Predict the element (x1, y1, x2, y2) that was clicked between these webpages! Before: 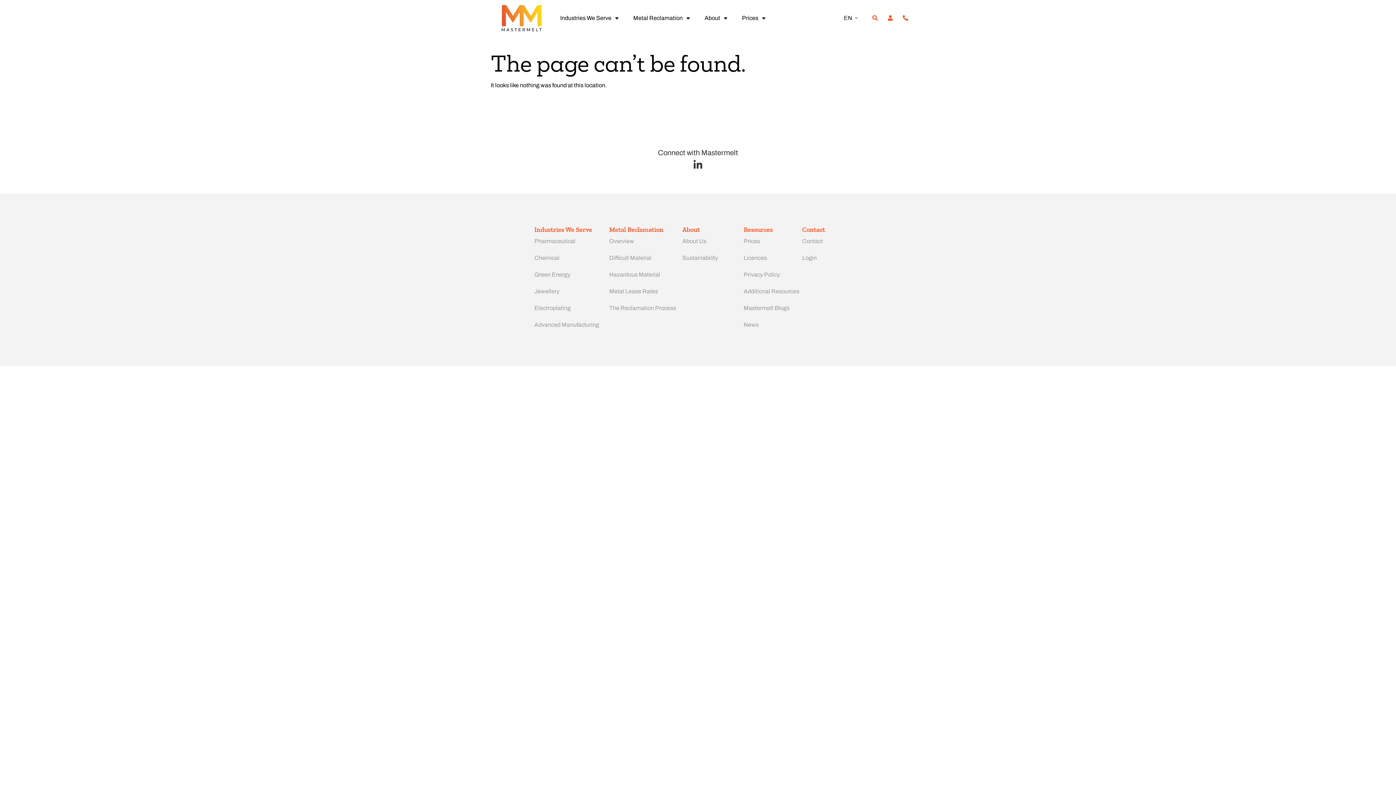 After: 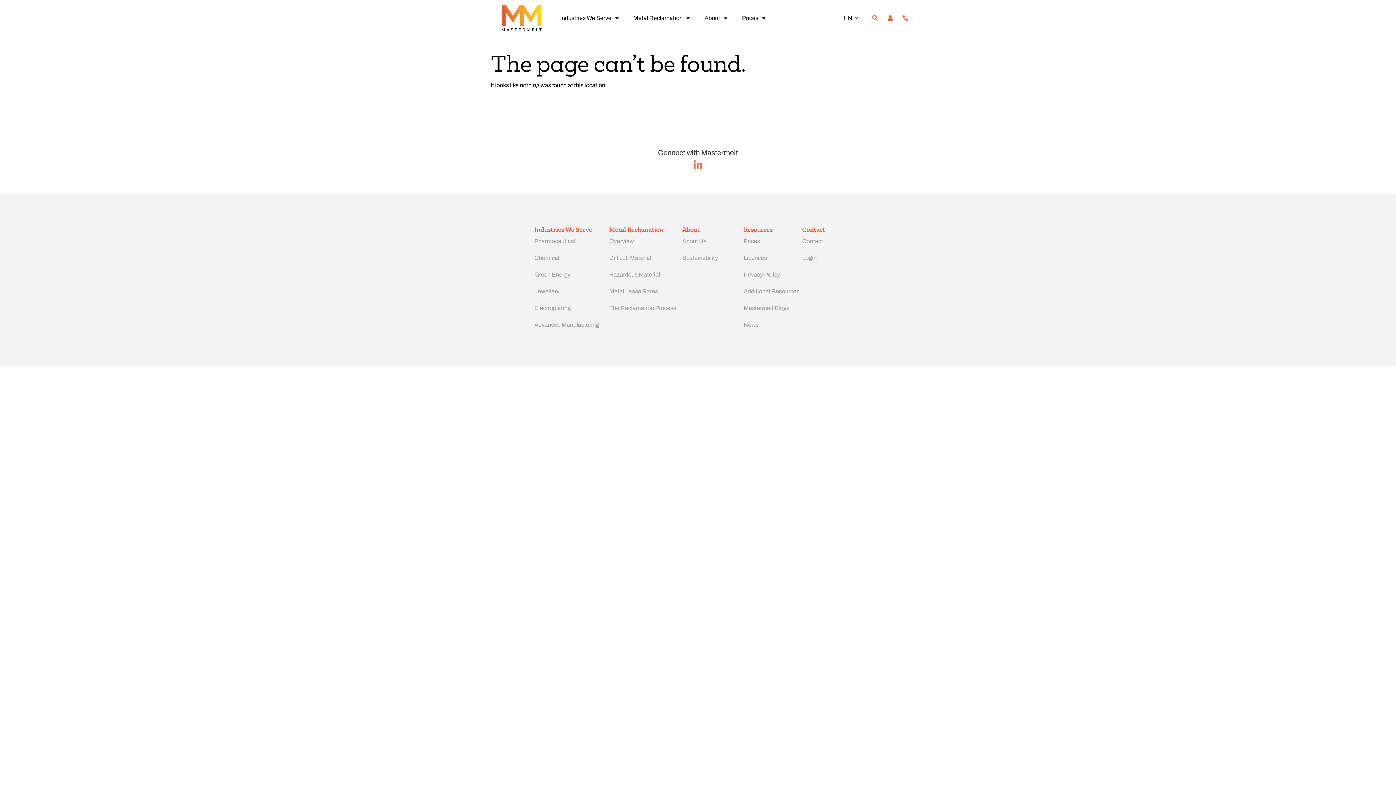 Action: label: Linkedin-in bbox: (693, 160, 703, 169)